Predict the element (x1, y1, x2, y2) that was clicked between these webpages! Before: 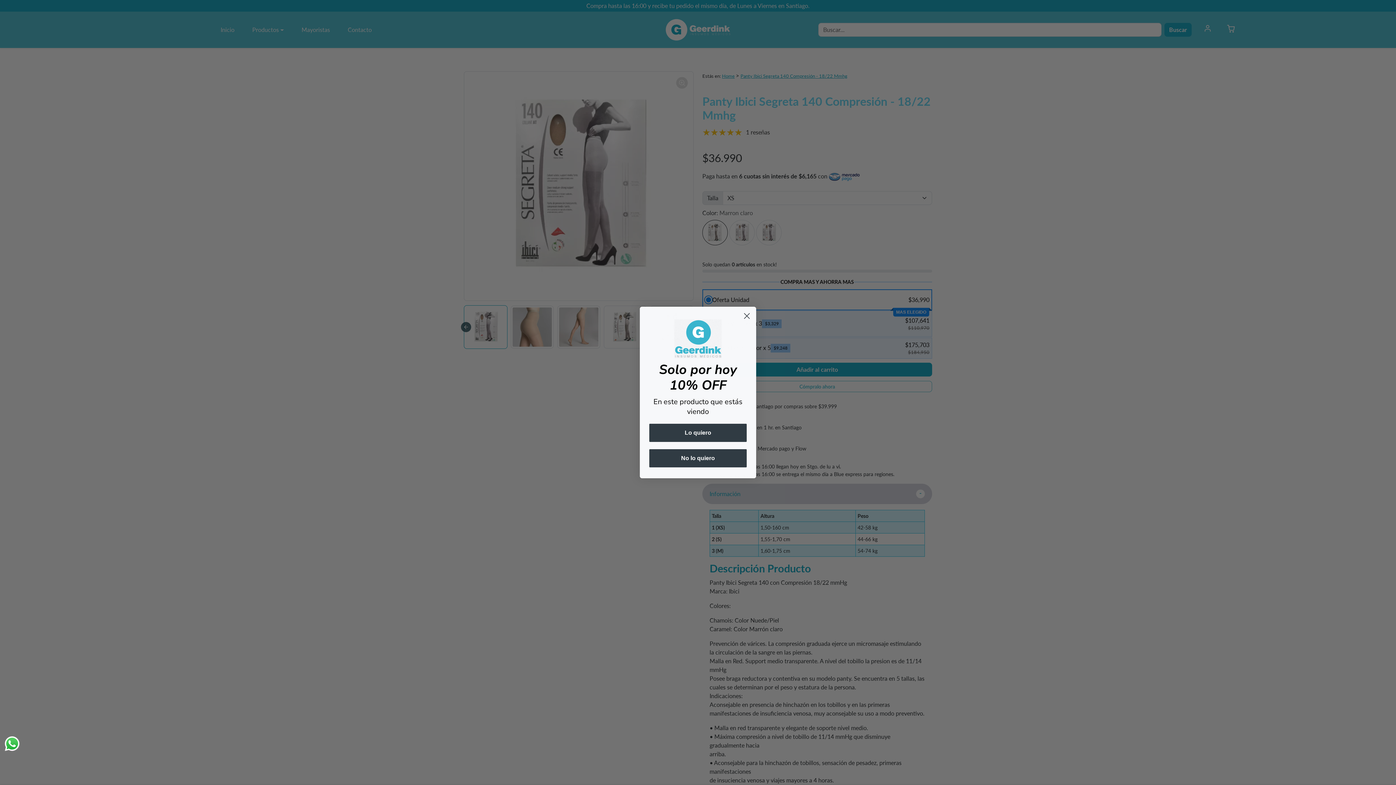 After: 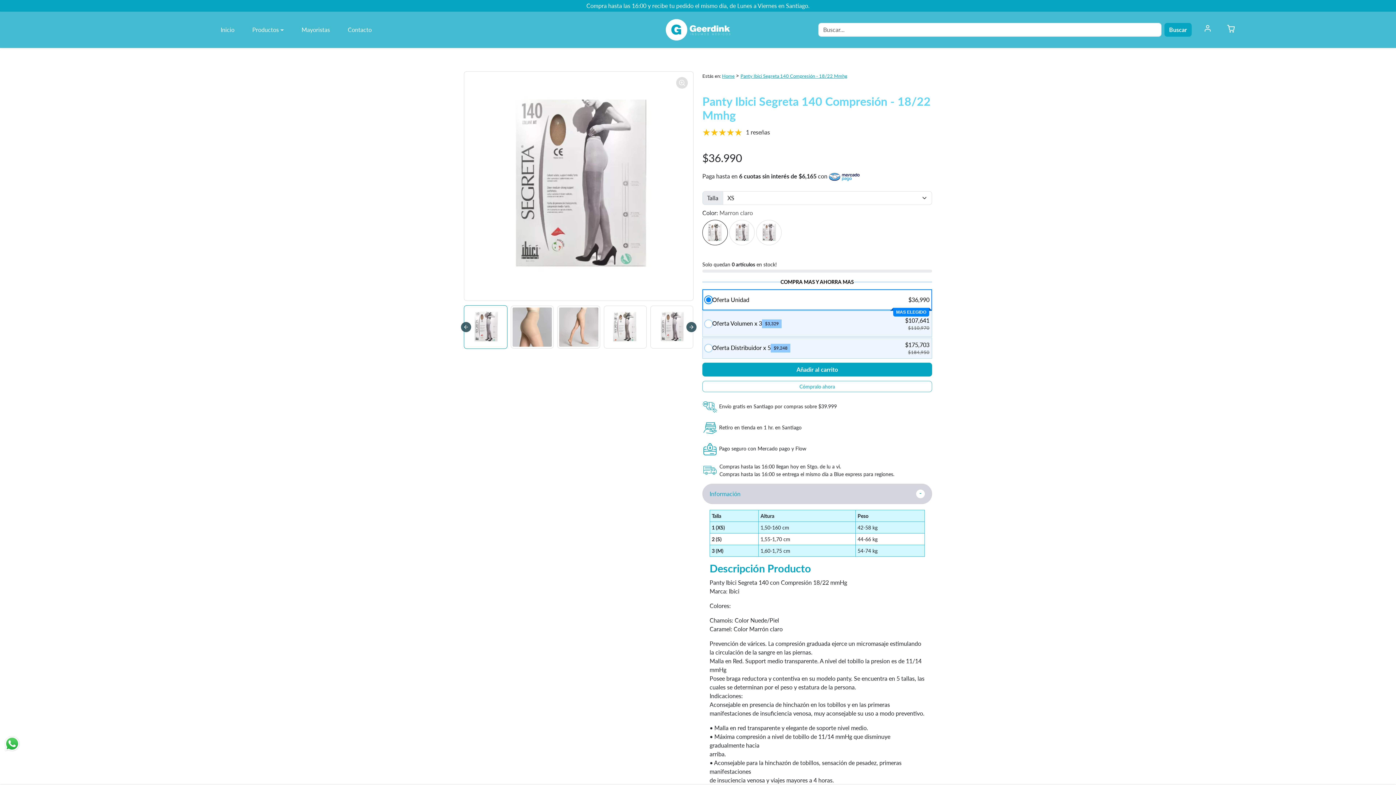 Action: label: Send a message via WhatsApp bbox: (3, 735, 20, 752)